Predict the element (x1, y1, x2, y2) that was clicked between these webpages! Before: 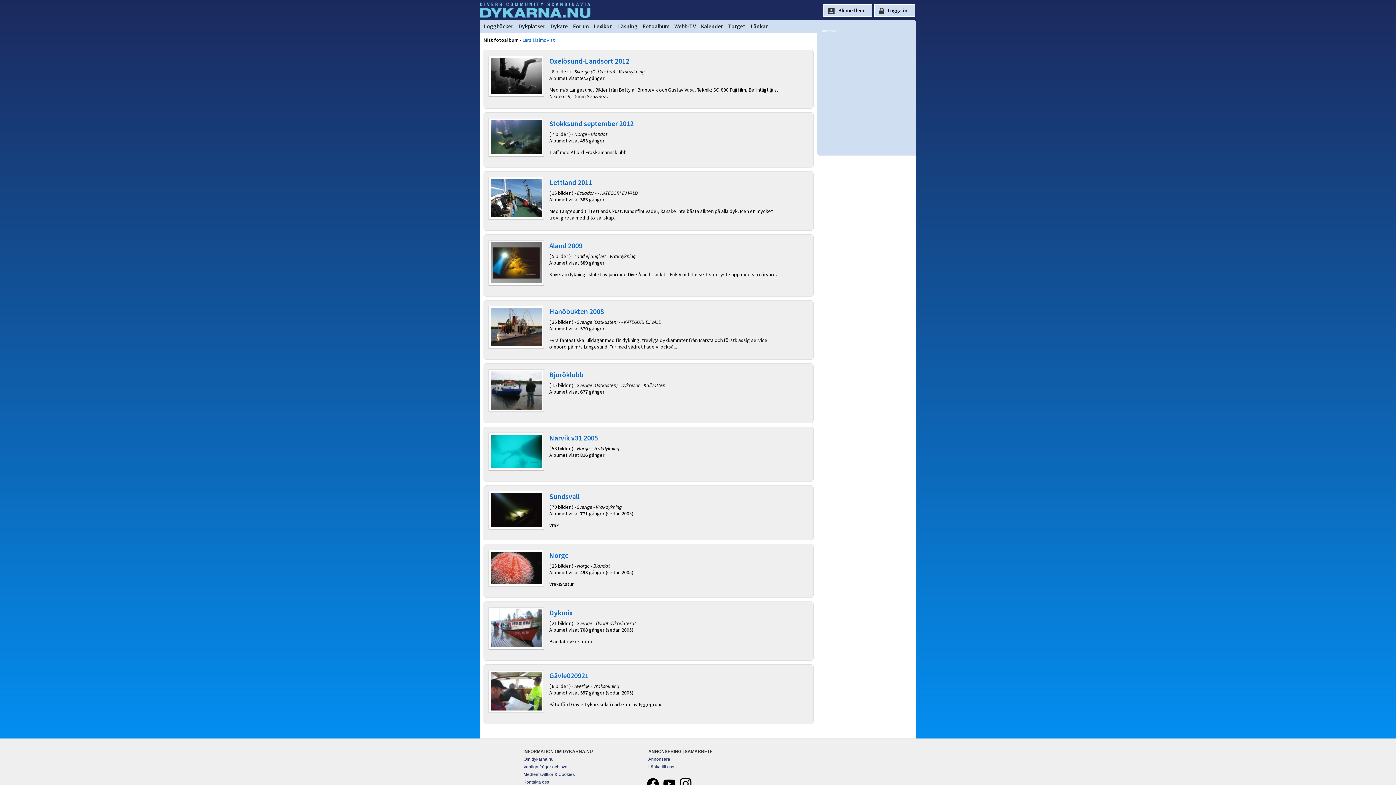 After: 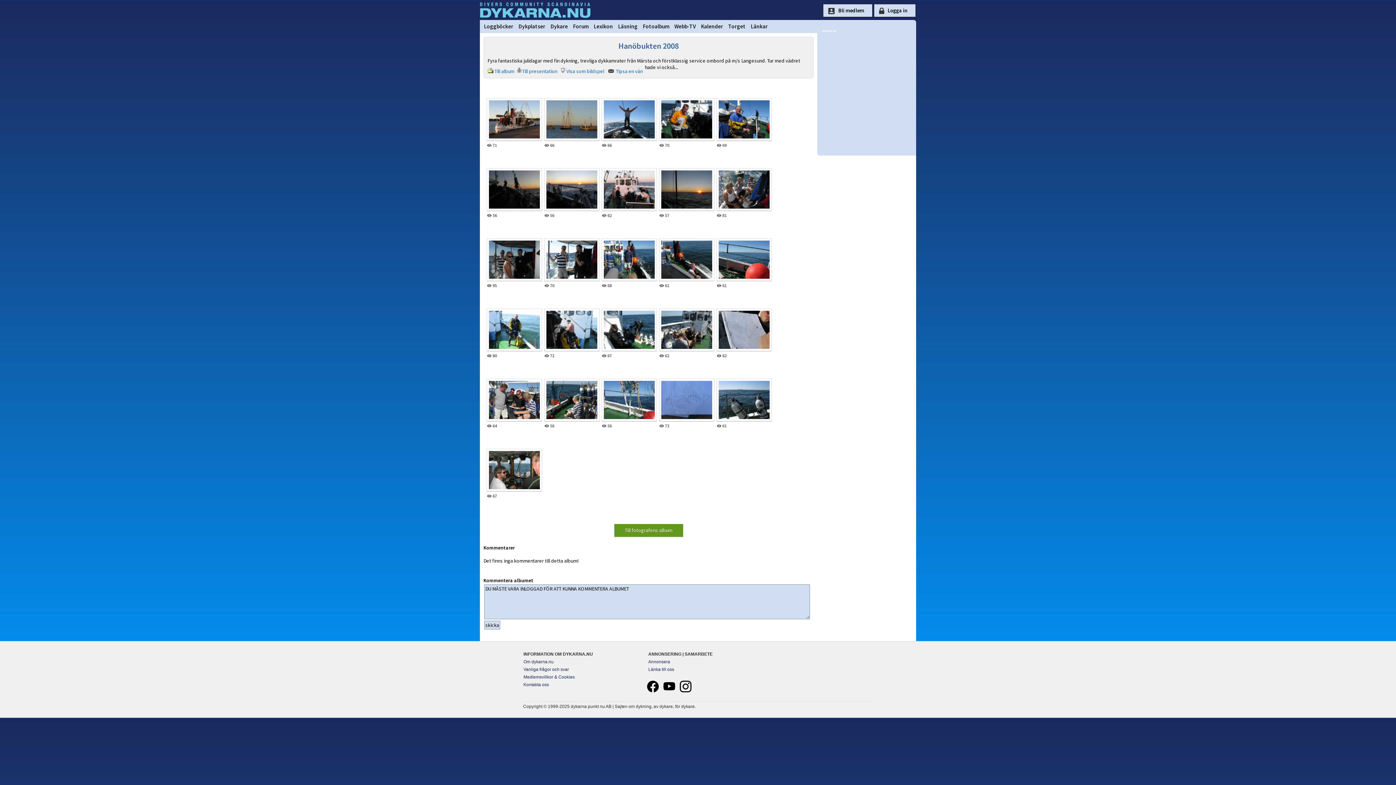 Action: label: Hanöbukten 2008
 bbox: (549, 309, 604, 315)